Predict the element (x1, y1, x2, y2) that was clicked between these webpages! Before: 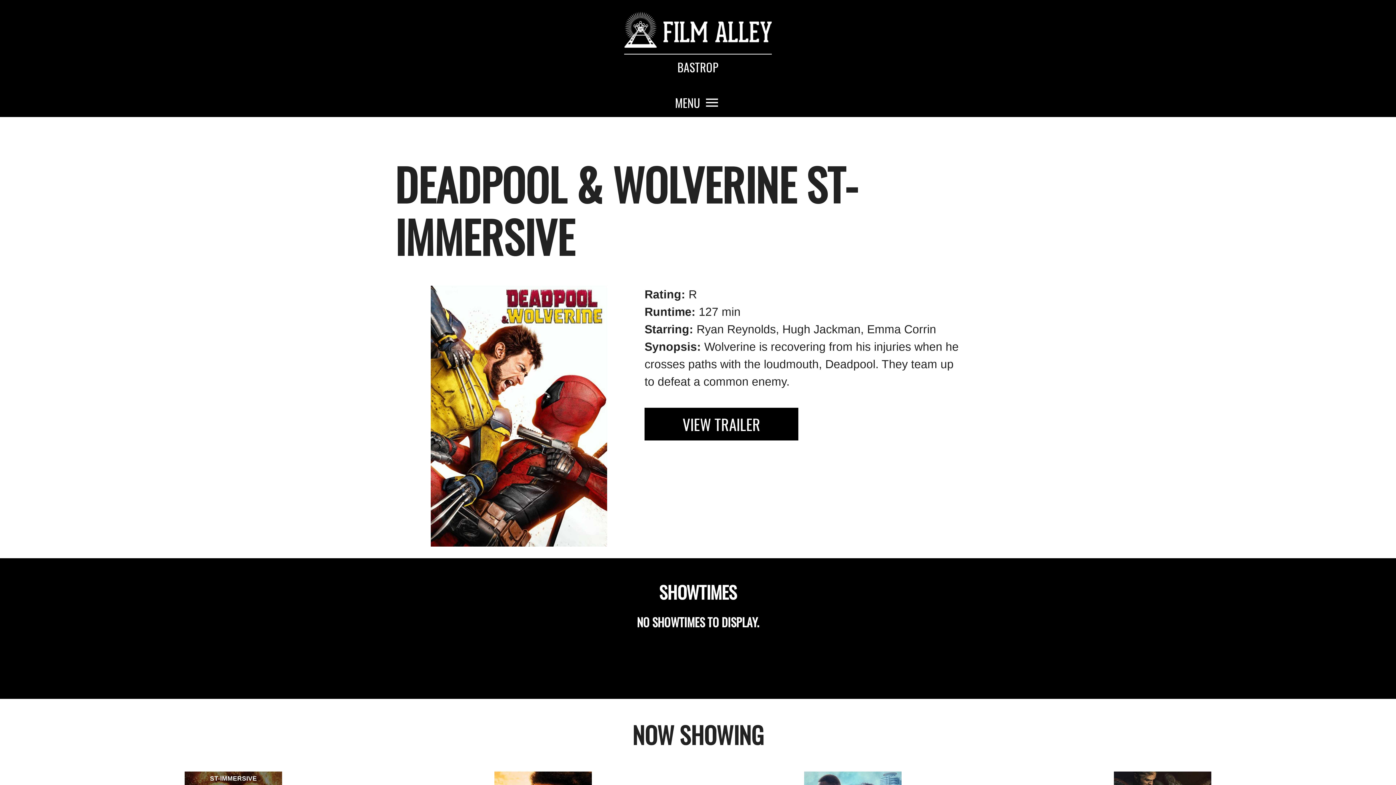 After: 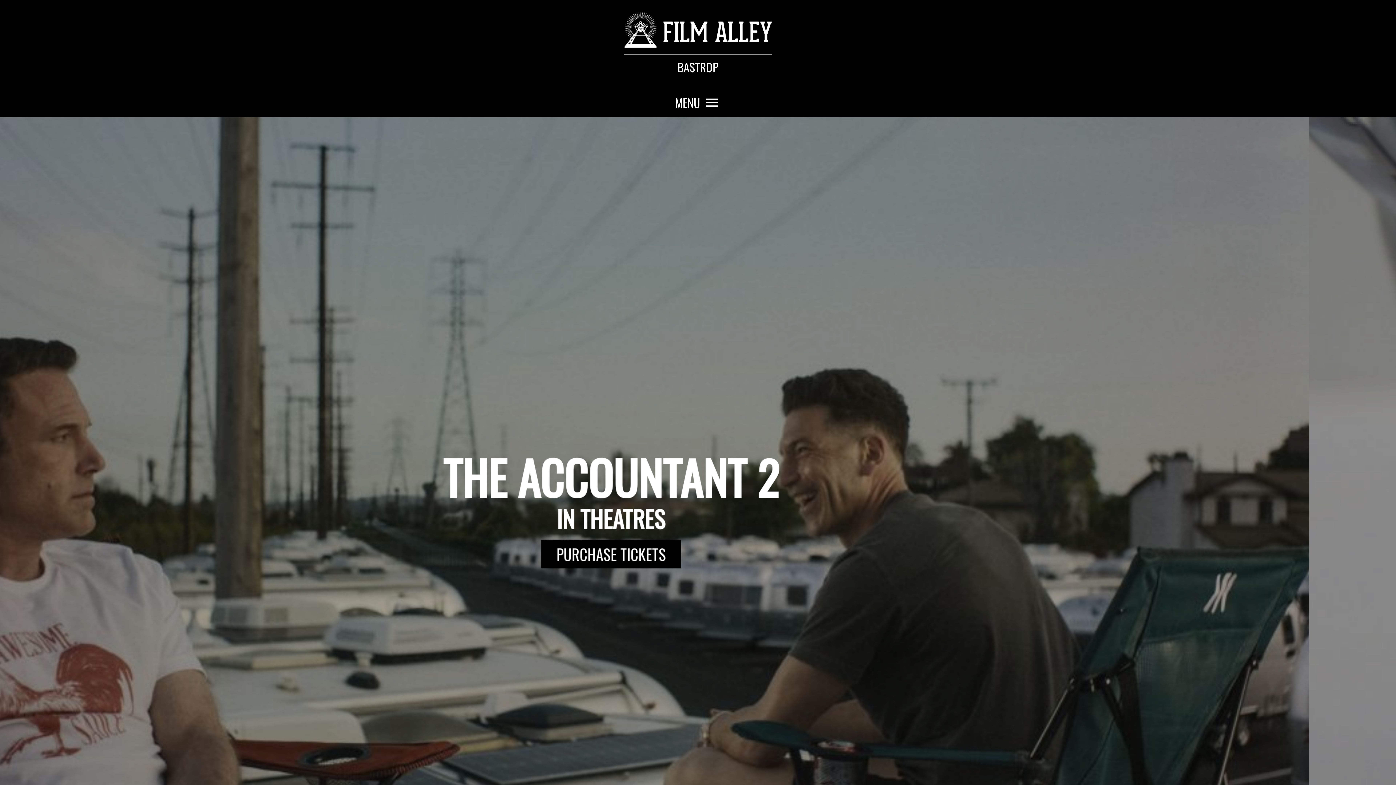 Action: bbox: (624, 11, 772, 54)